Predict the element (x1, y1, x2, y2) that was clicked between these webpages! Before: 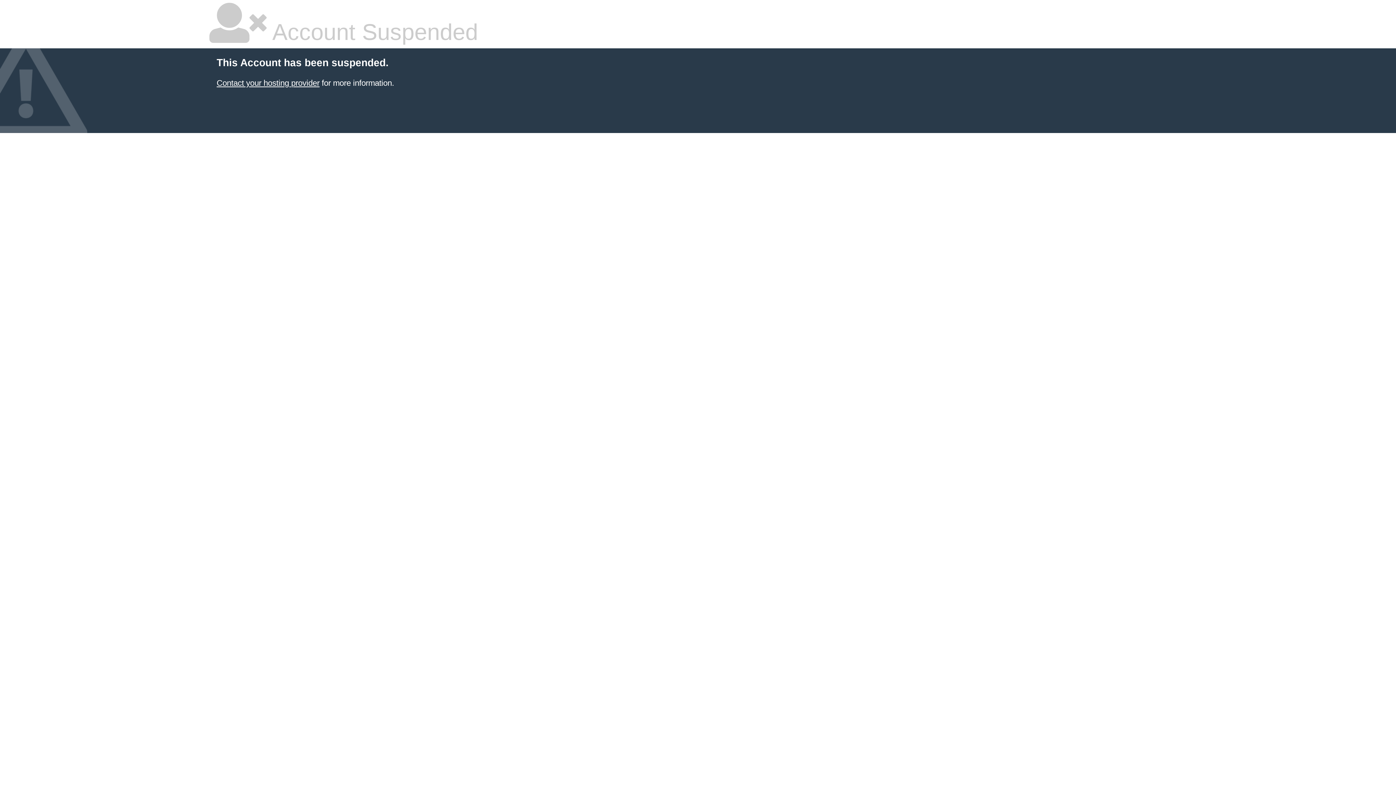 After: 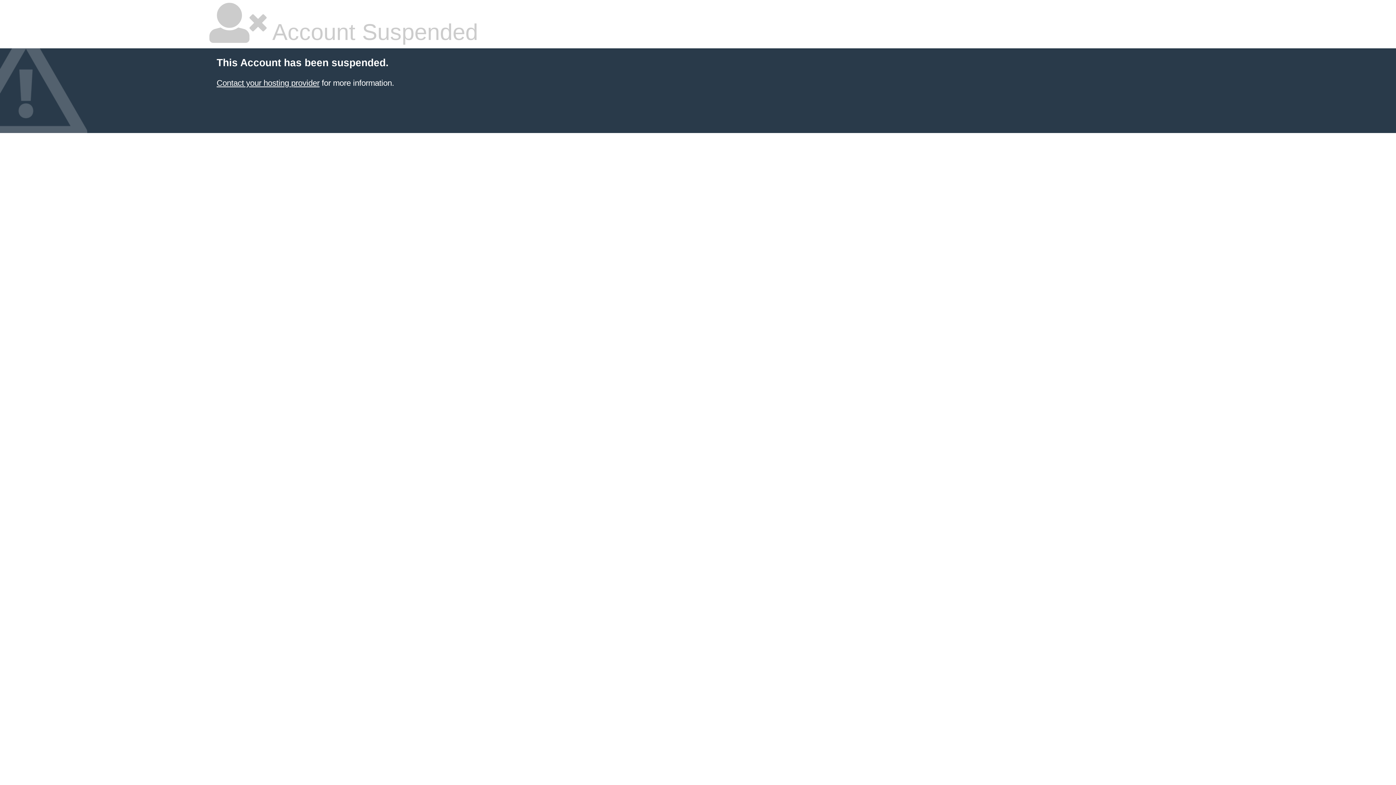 Action: label: Contact your hosting provider bbox: (216, 78, 319, 87)